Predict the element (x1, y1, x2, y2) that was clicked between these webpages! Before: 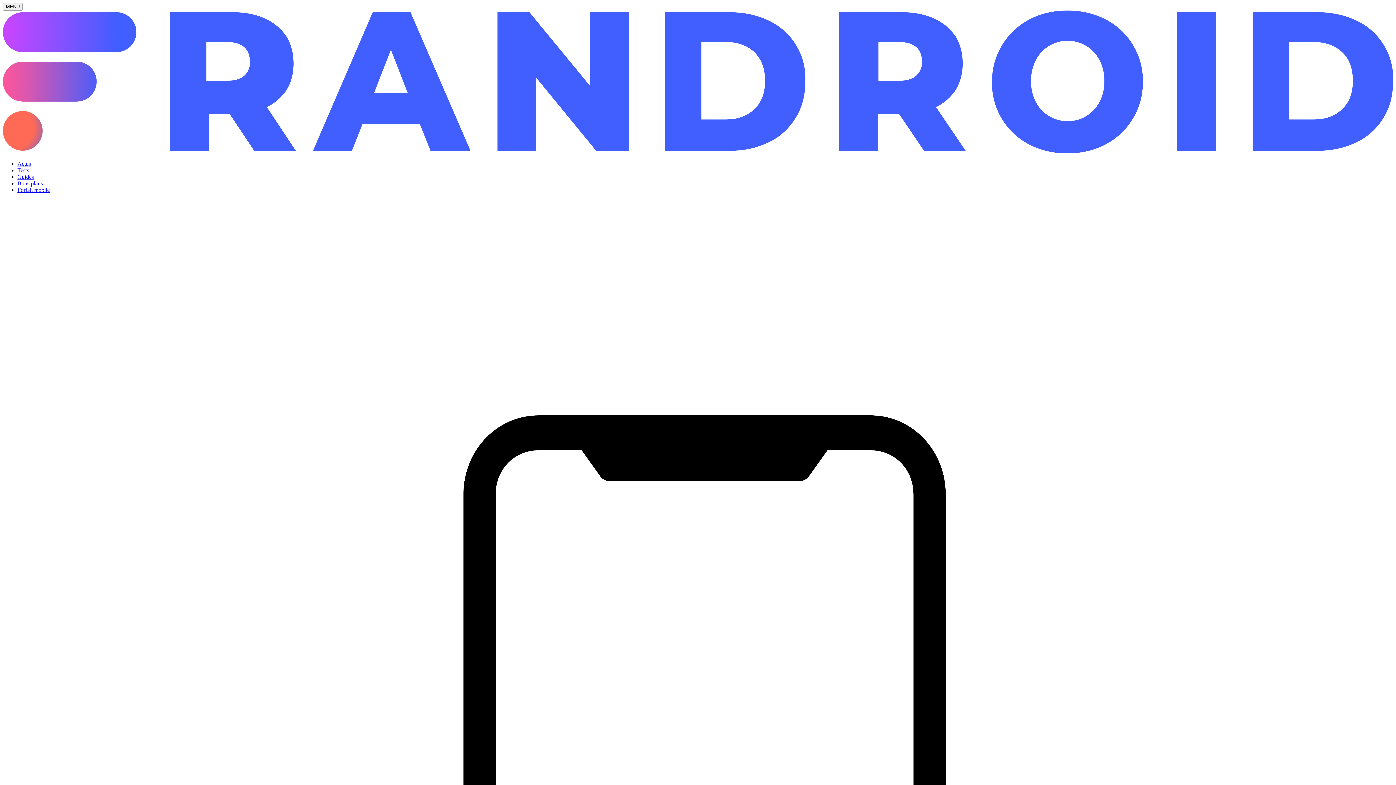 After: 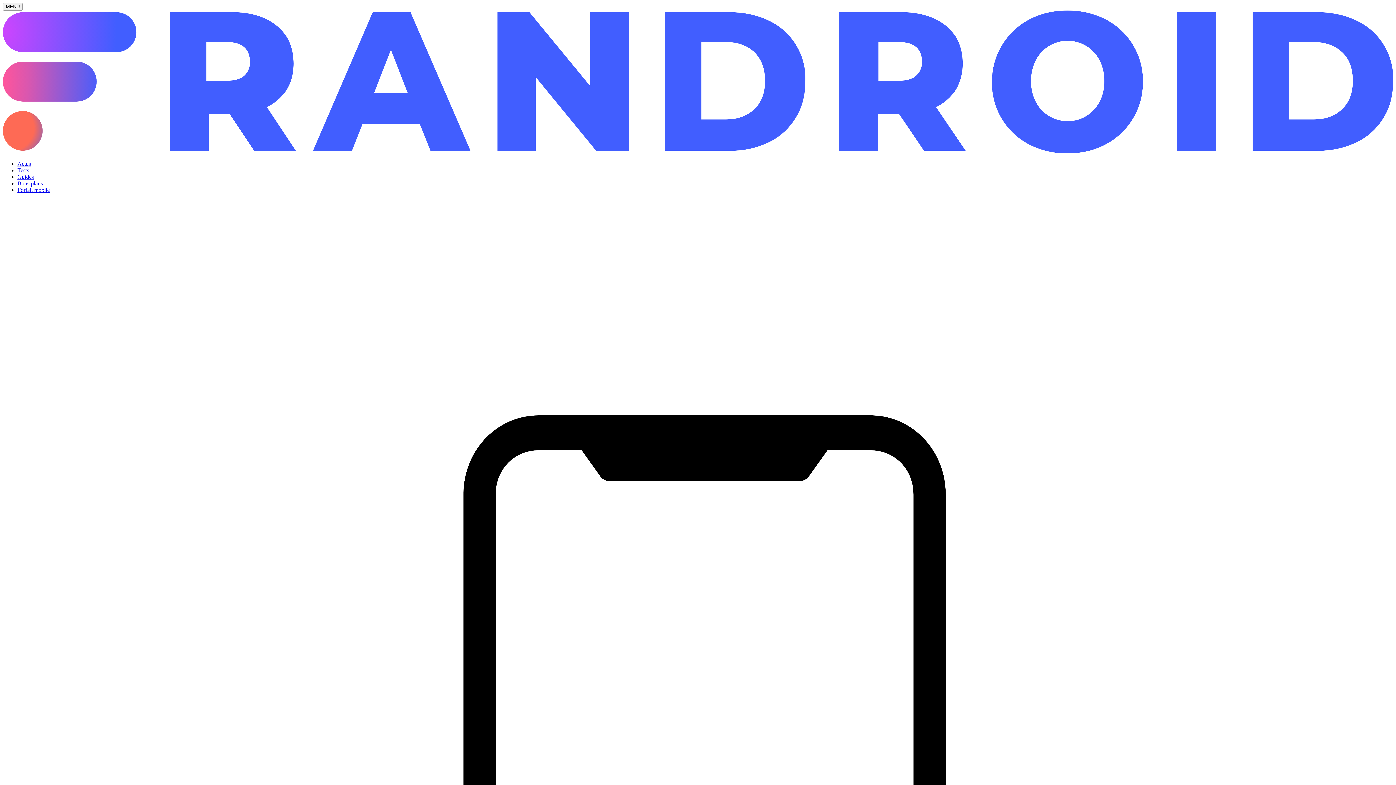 Action: label: Guides bbox: (17, 173, 33, 180)